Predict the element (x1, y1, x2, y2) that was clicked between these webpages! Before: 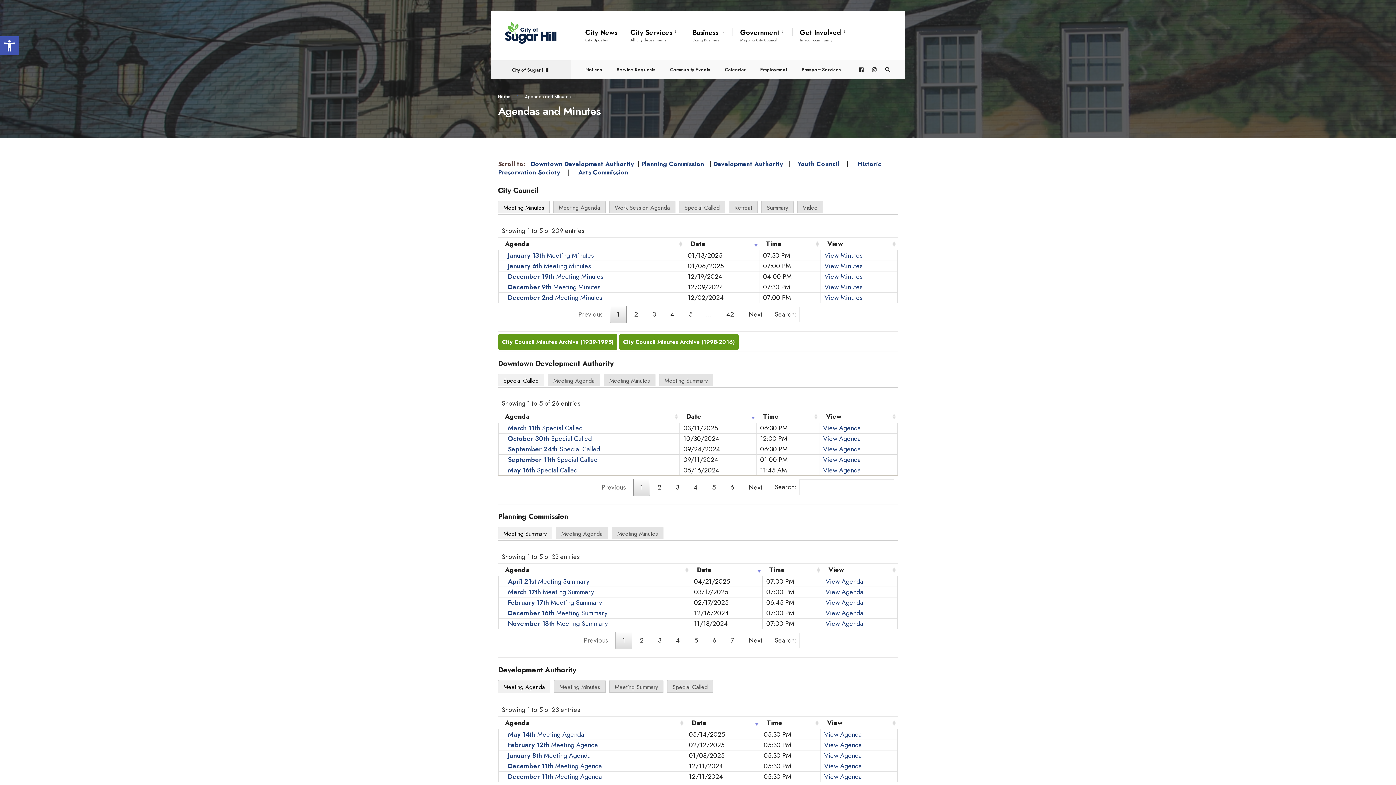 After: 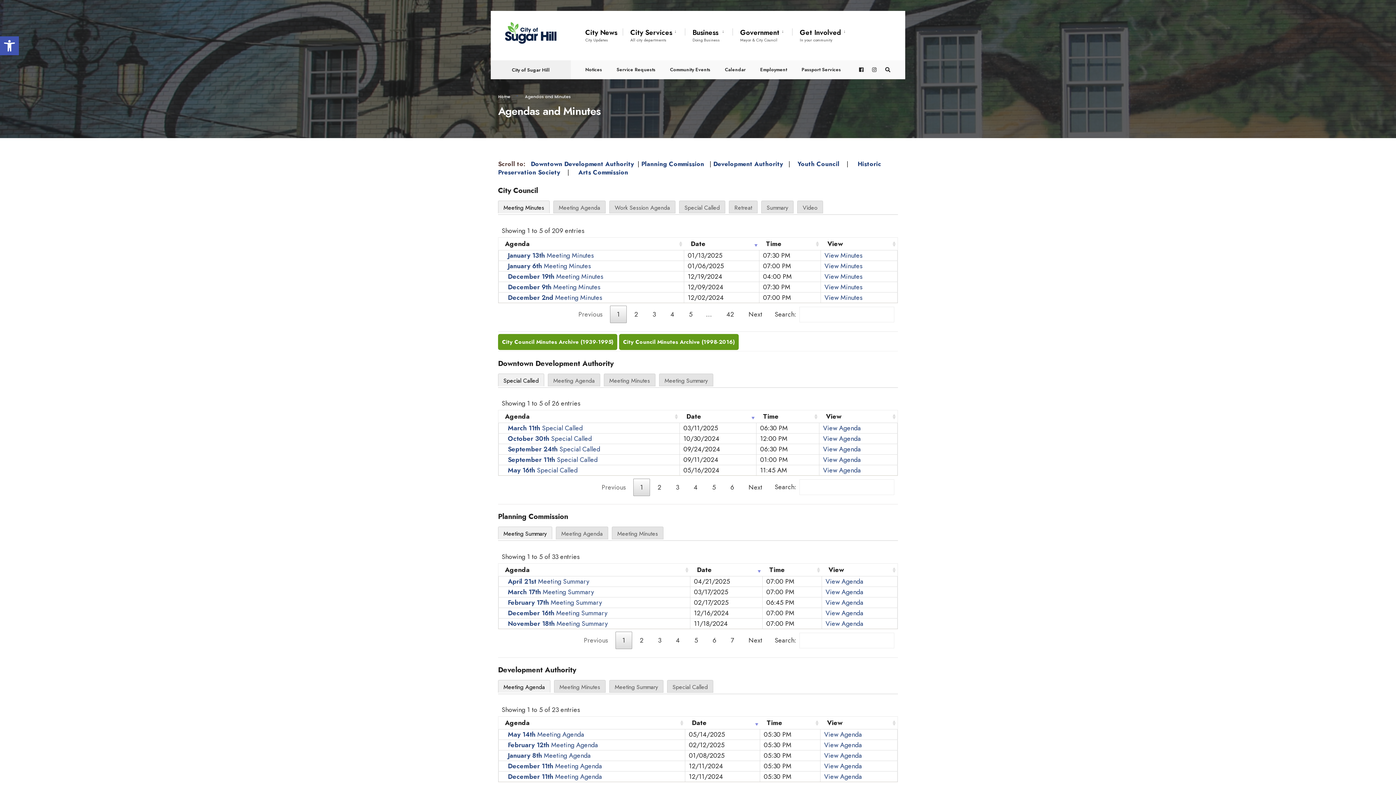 Action: bbox: (633, 478, 650, 496) label: 1